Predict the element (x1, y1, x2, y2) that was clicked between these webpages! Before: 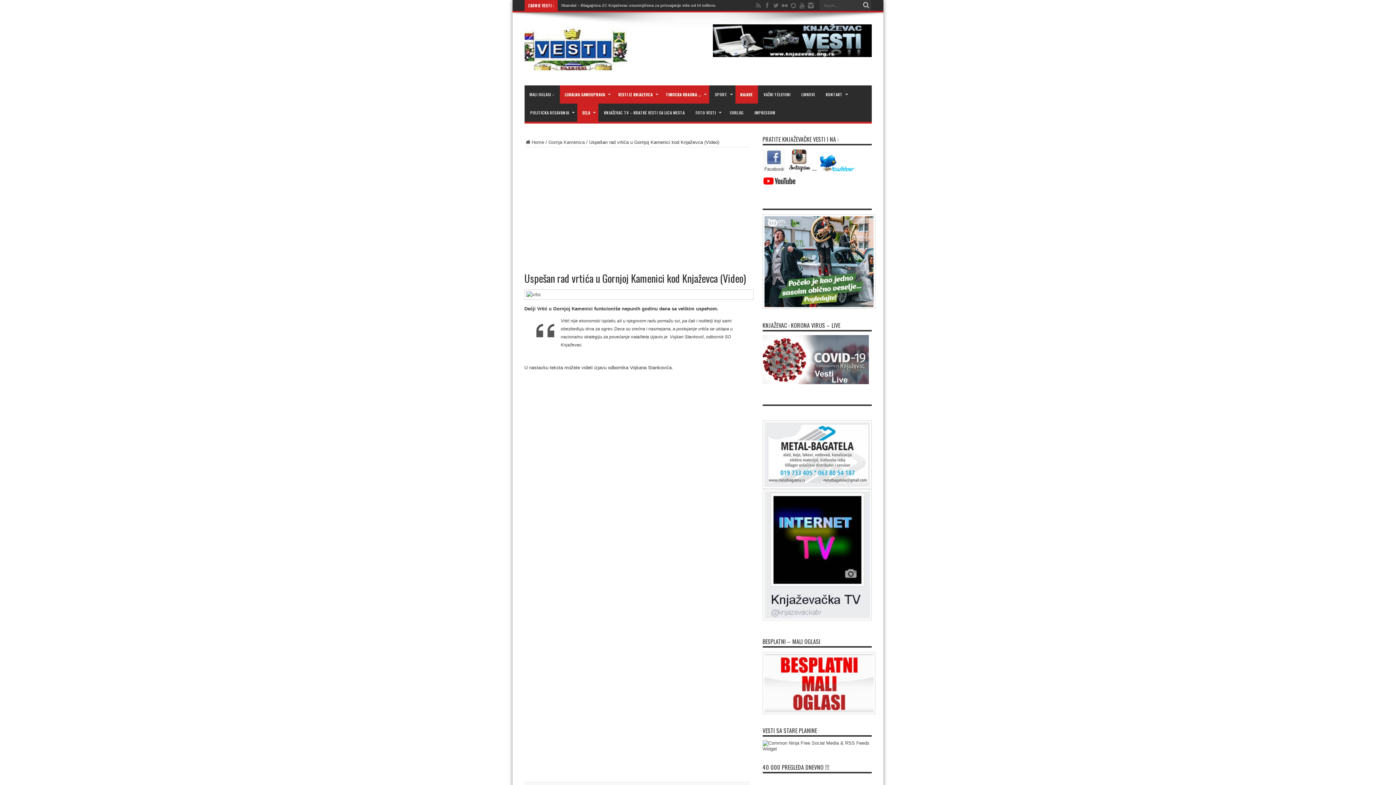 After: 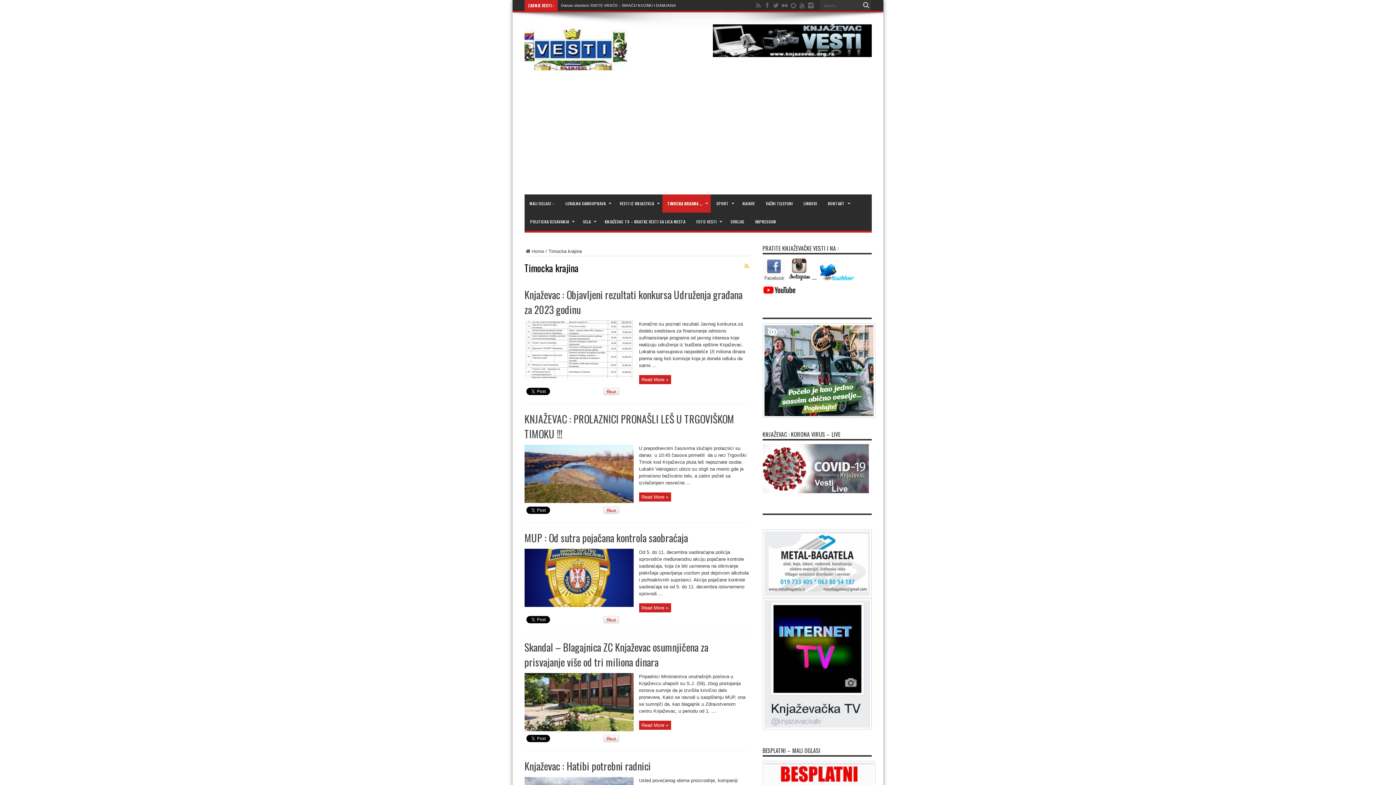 Action: bbox: (660, 85, 709, 103) label: TIMOCKA KRAJINA …